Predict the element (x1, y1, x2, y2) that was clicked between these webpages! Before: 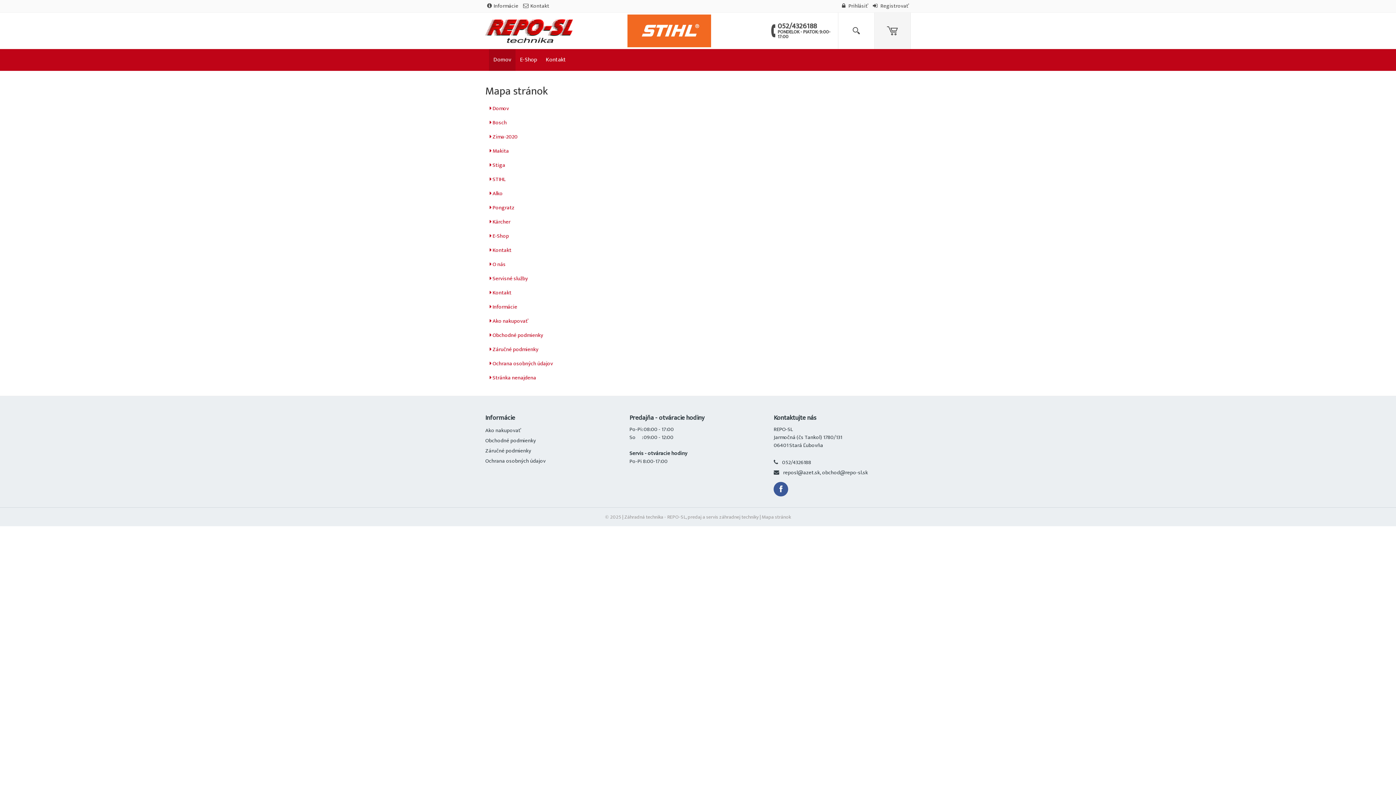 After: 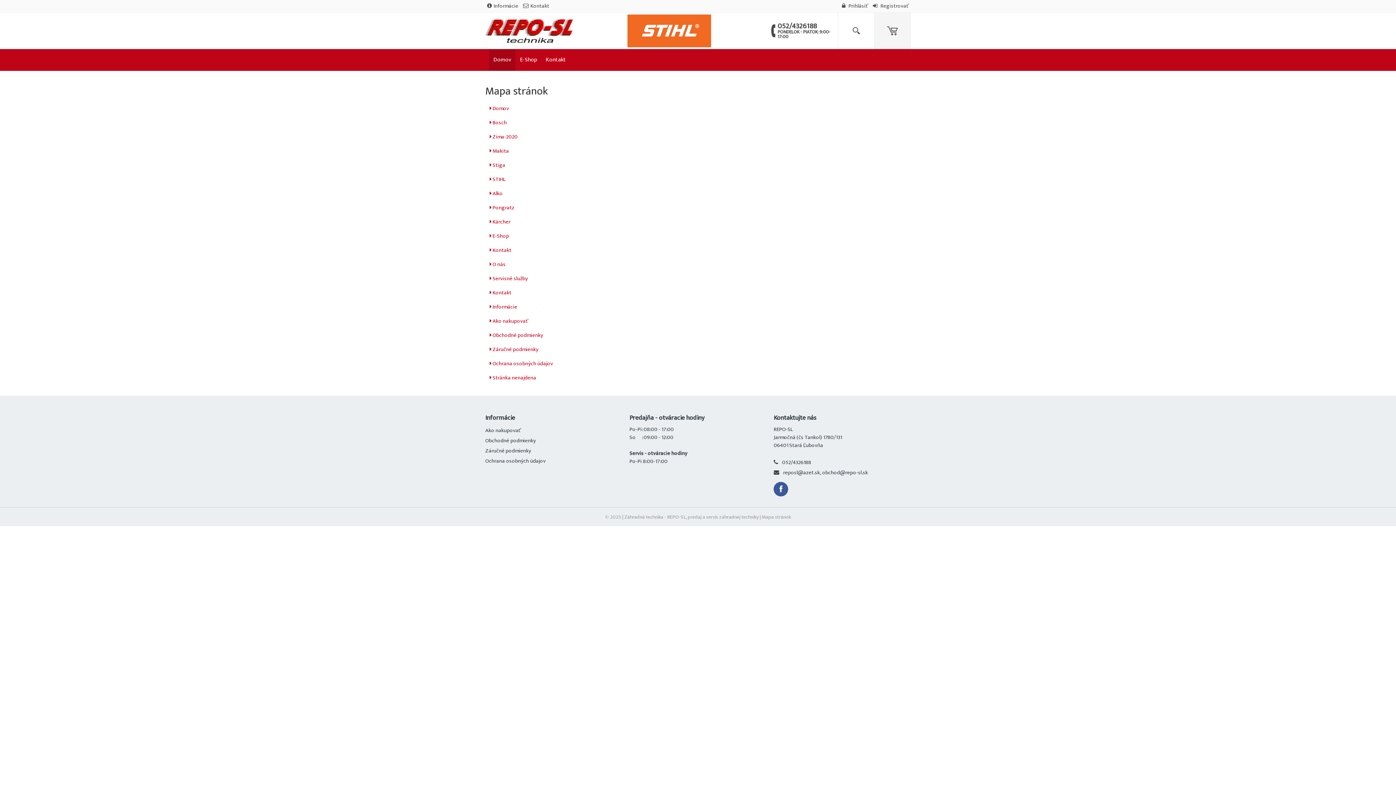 Action: bbox: (762, 513, 791, 521) label: Mapa stránok